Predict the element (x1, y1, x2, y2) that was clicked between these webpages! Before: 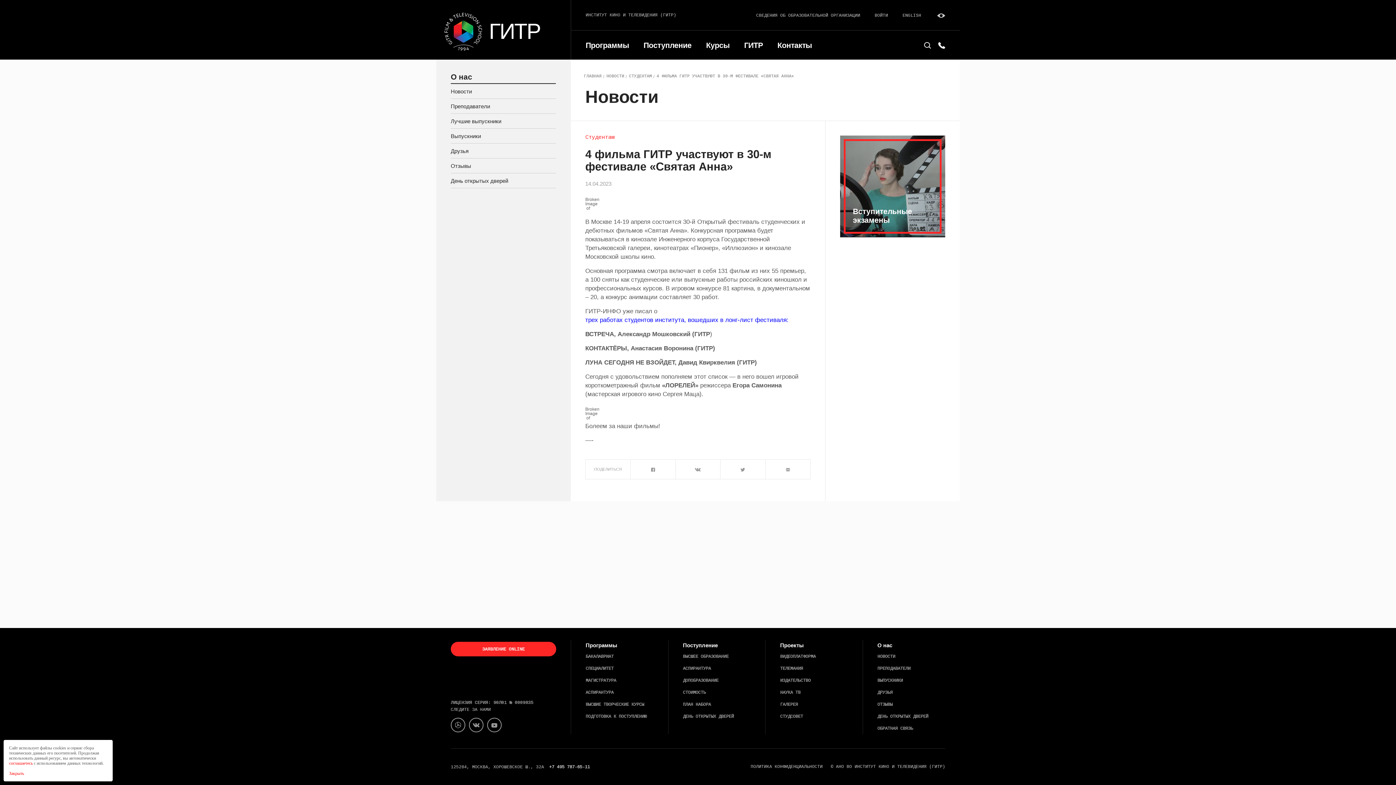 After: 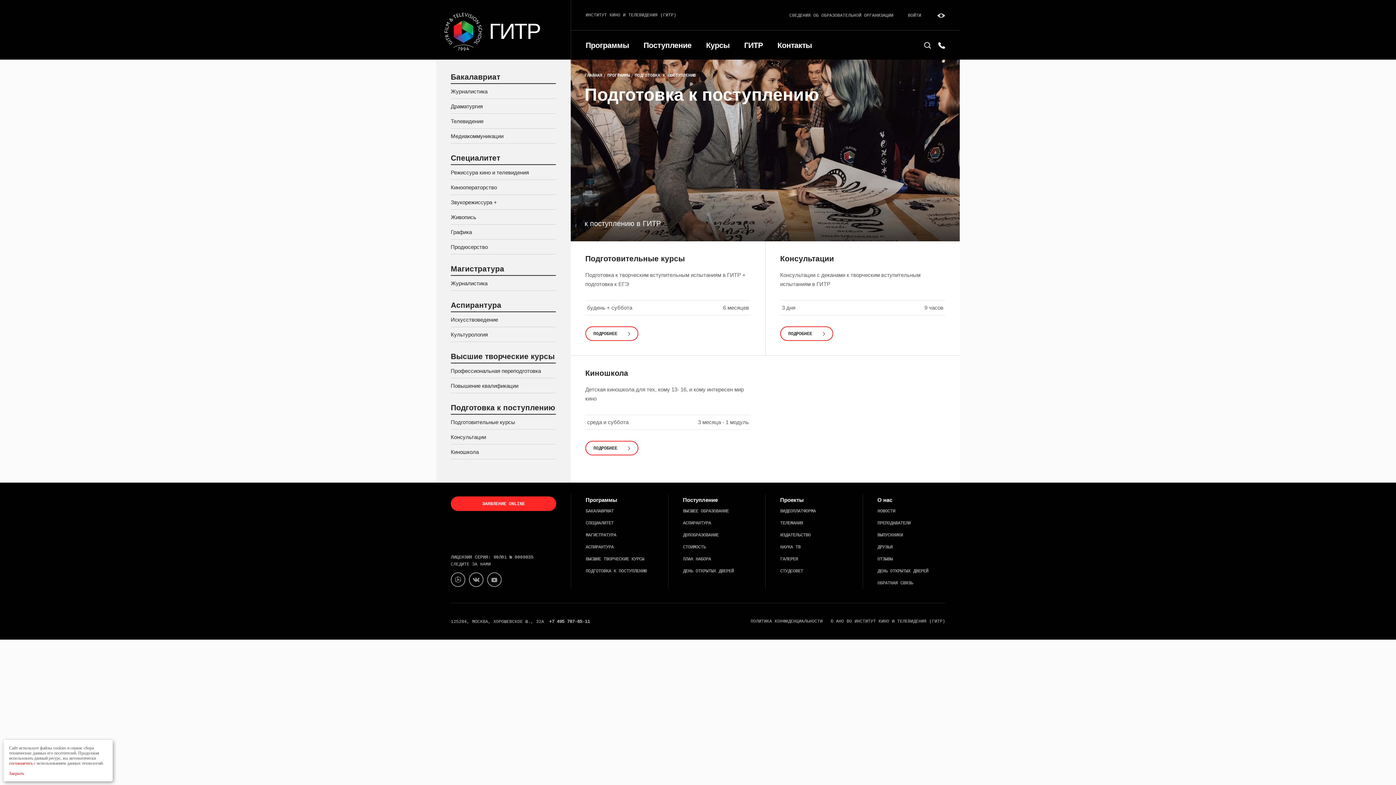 Action: label: ПОДГОТОВКА К ПОСТУПЛЕНИЮ bbox: (585, 713, 646, 720)